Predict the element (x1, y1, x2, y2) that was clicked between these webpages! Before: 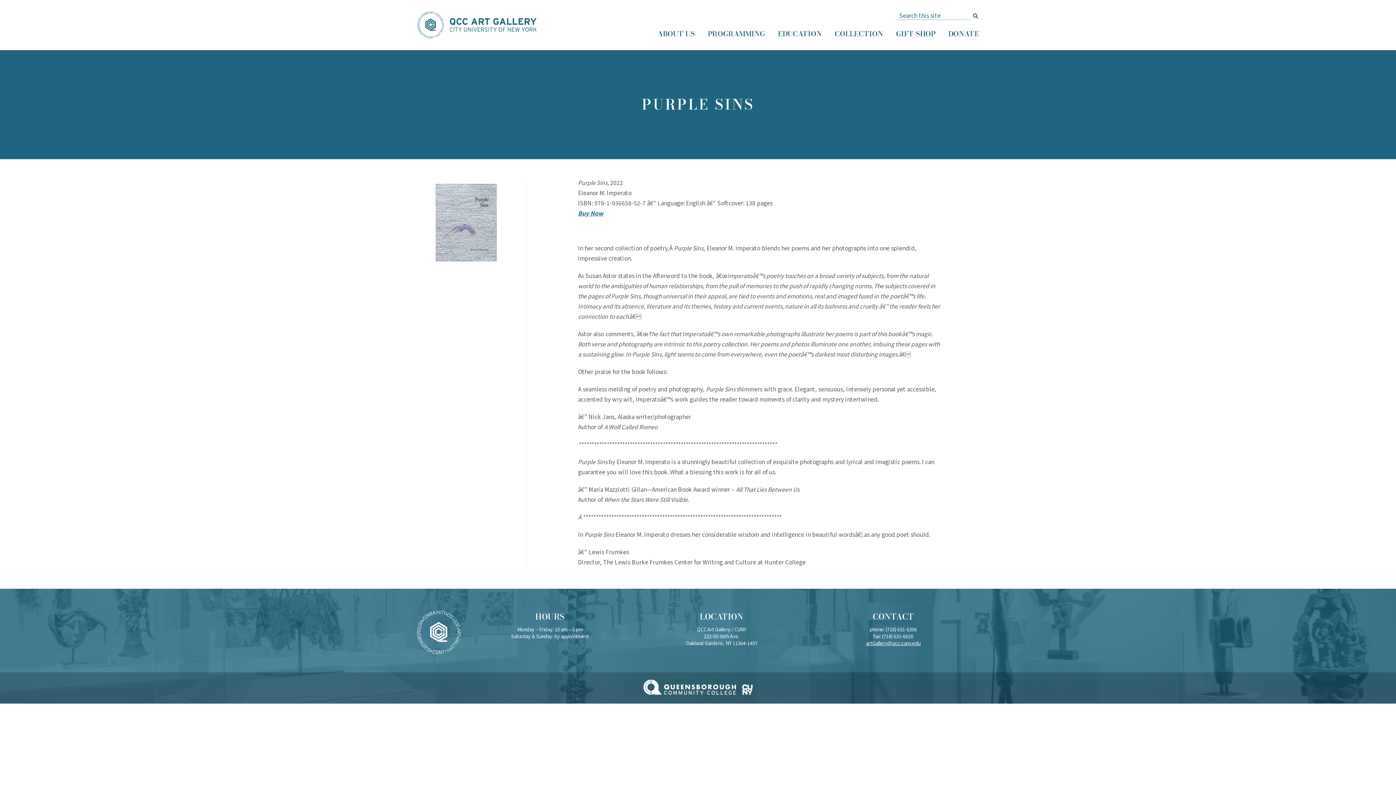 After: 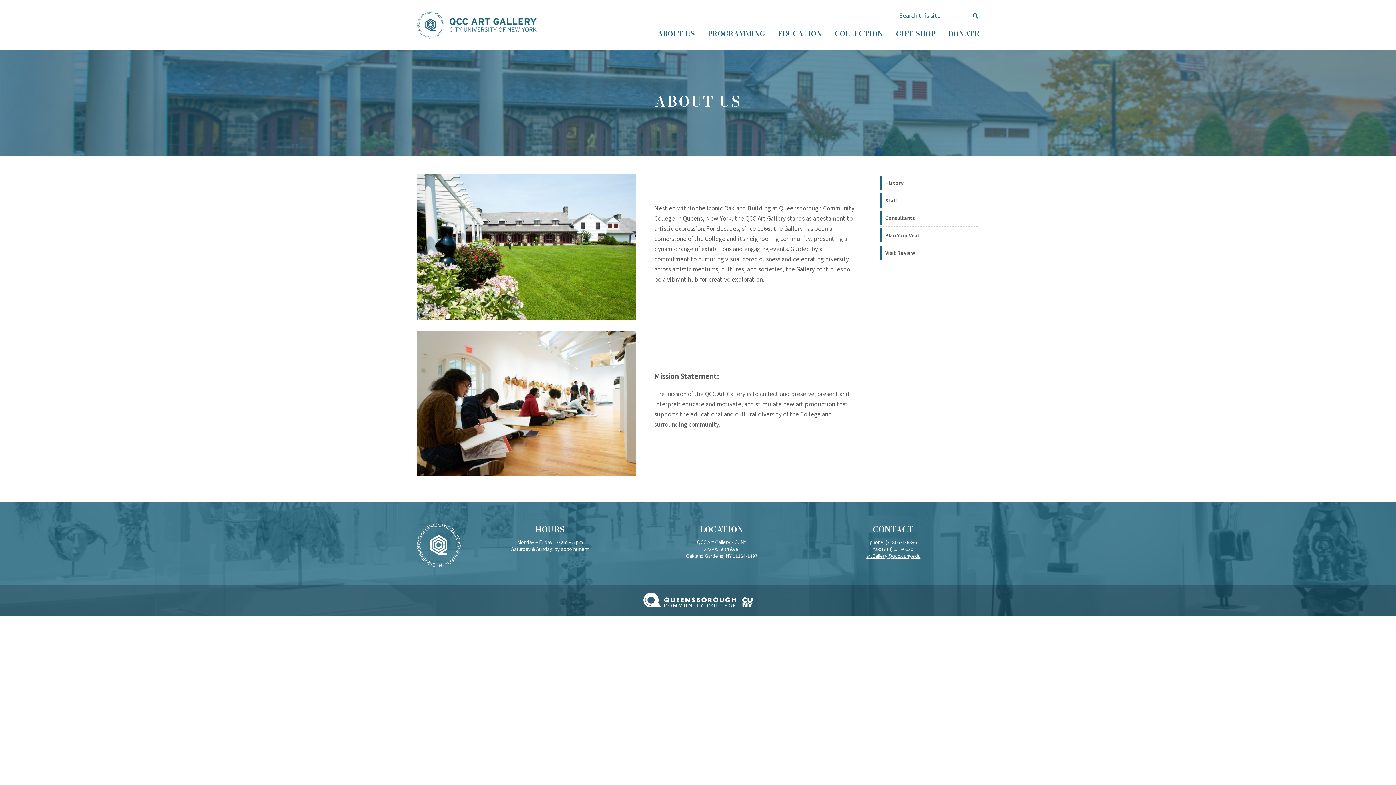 Action: bbox: (657, 28, 695, 39) label: ABOUT US